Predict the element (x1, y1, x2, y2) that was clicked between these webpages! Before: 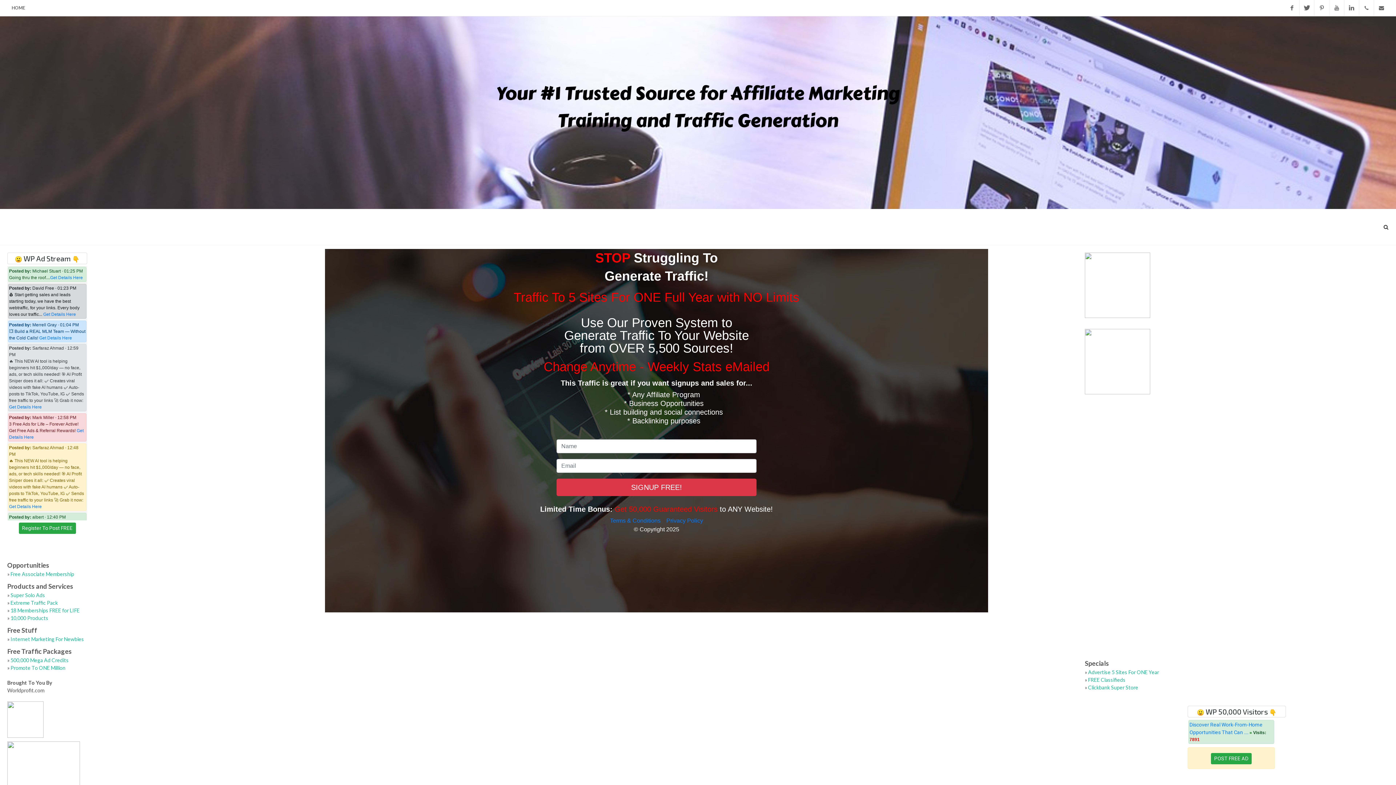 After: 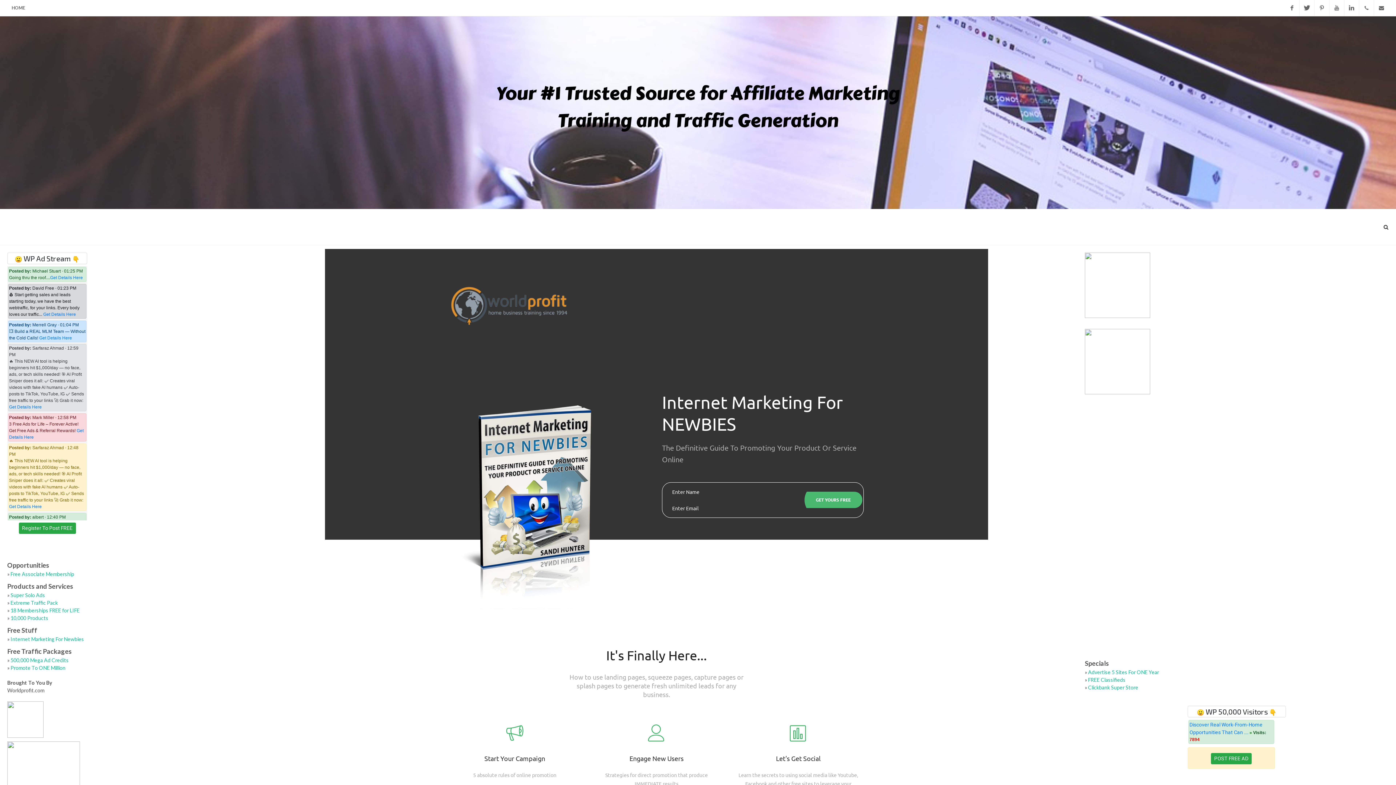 Action: label: Internet Marketing For Newbies bbox: (10, 636, 84, 642)